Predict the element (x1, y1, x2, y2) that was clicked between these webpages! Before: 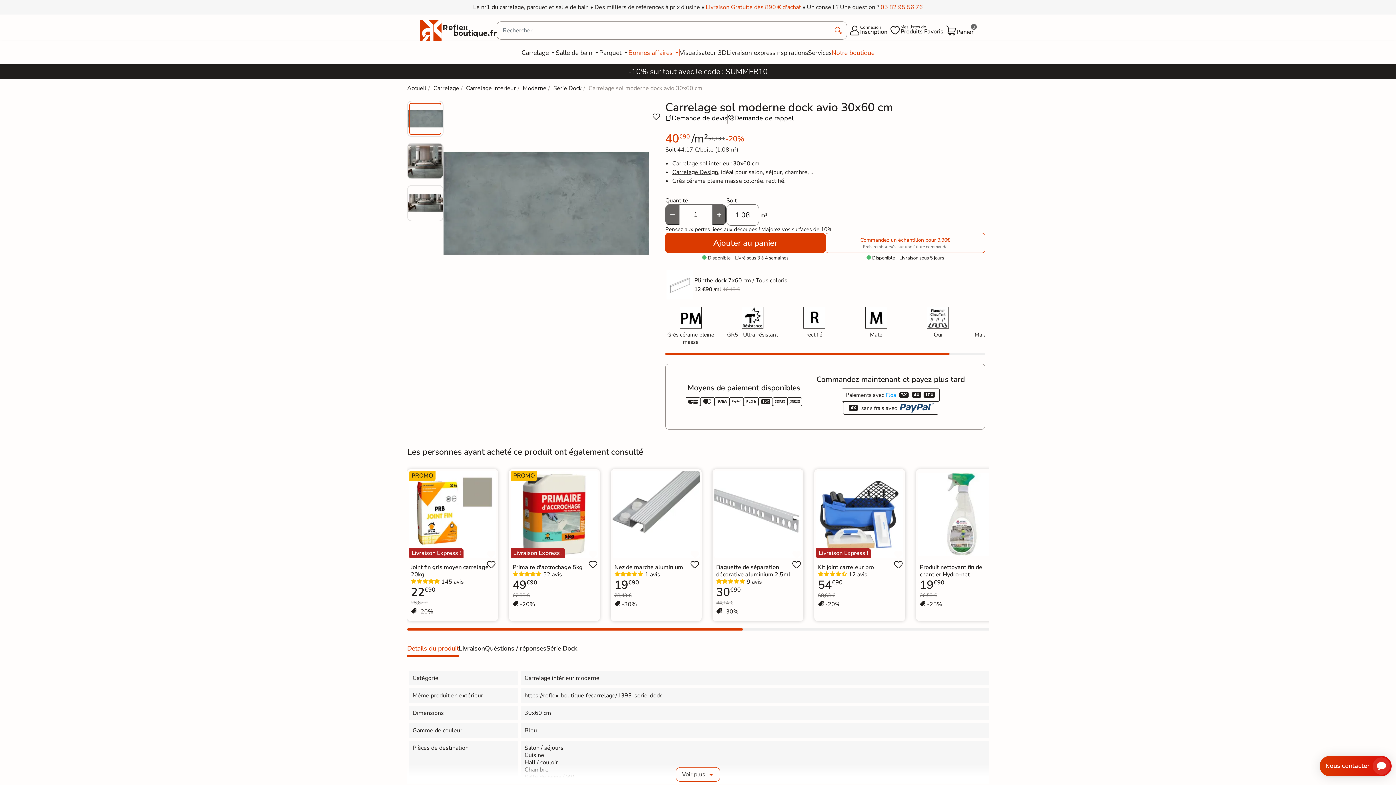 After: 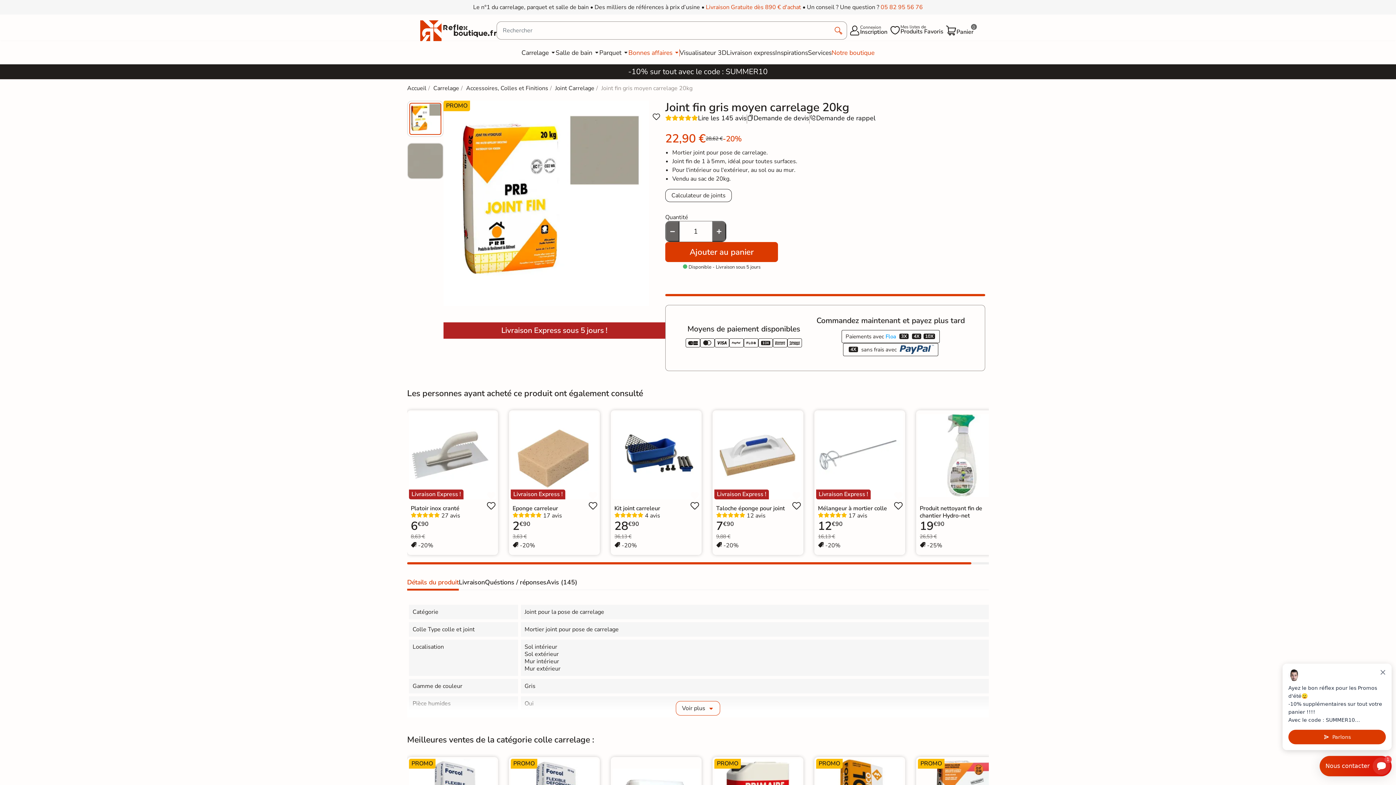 Action: label: Joint fin gris moyen carrelage 20kg bbox: (410, 563, 488, 578)